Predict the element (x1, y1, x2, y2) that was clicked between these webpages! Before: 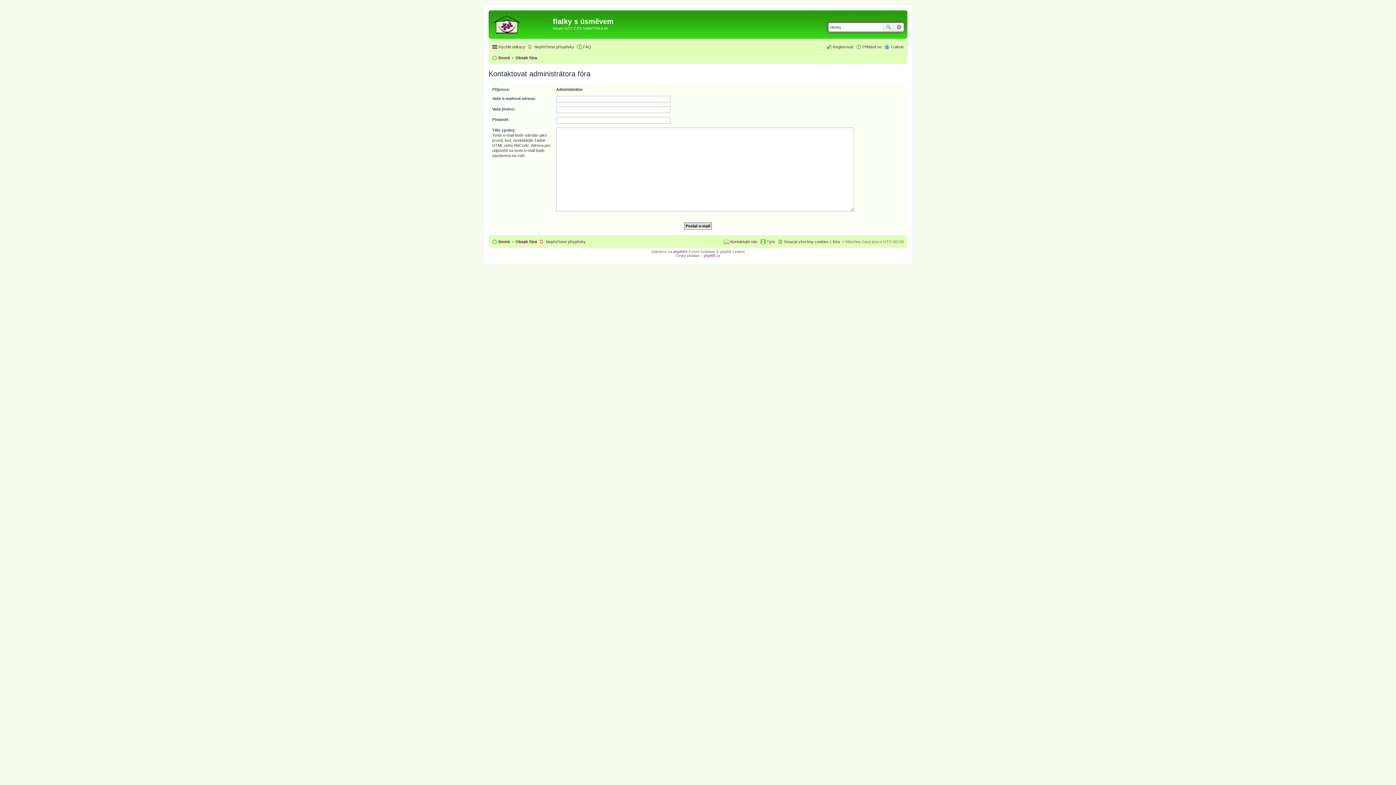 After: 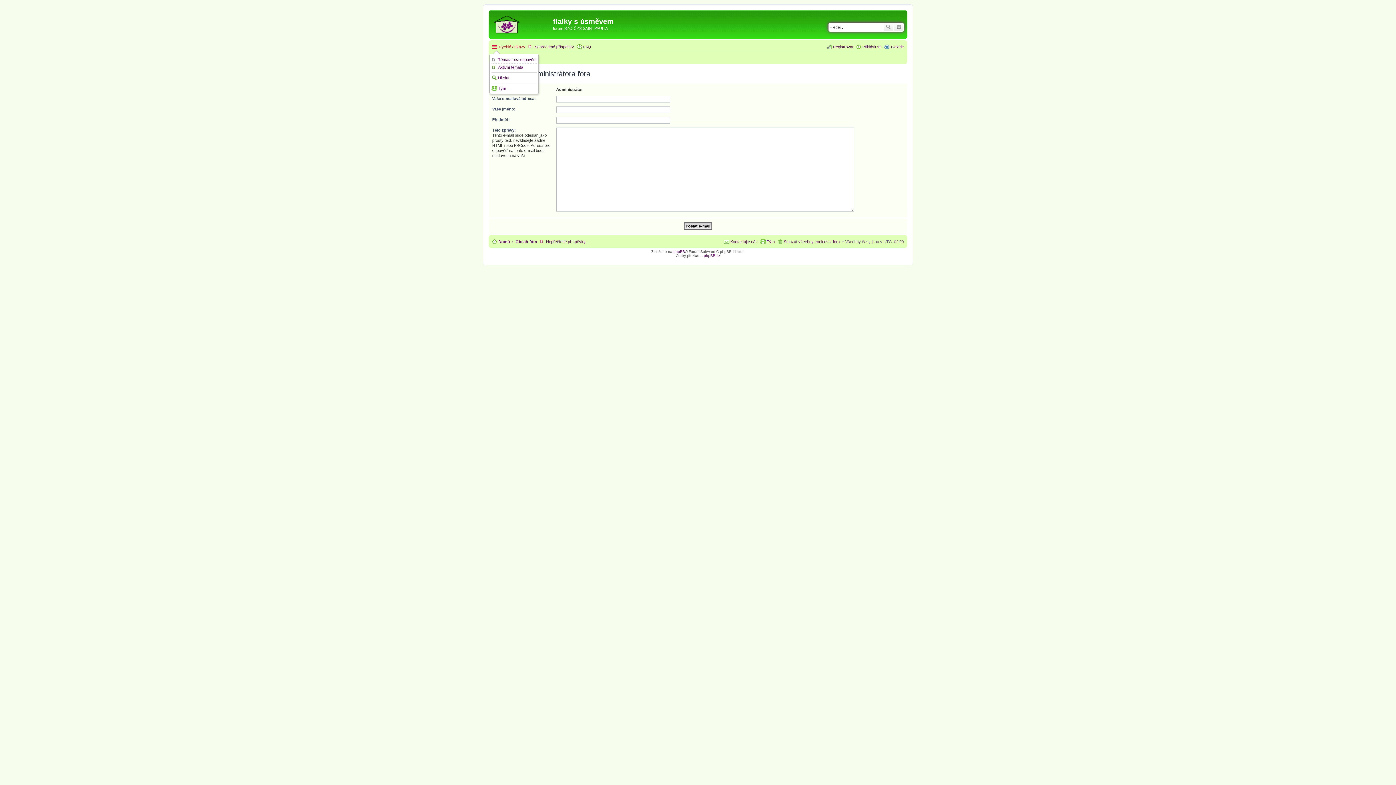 Action: label: Rychlé odkazy bbox: (492, 42, 525, 51)